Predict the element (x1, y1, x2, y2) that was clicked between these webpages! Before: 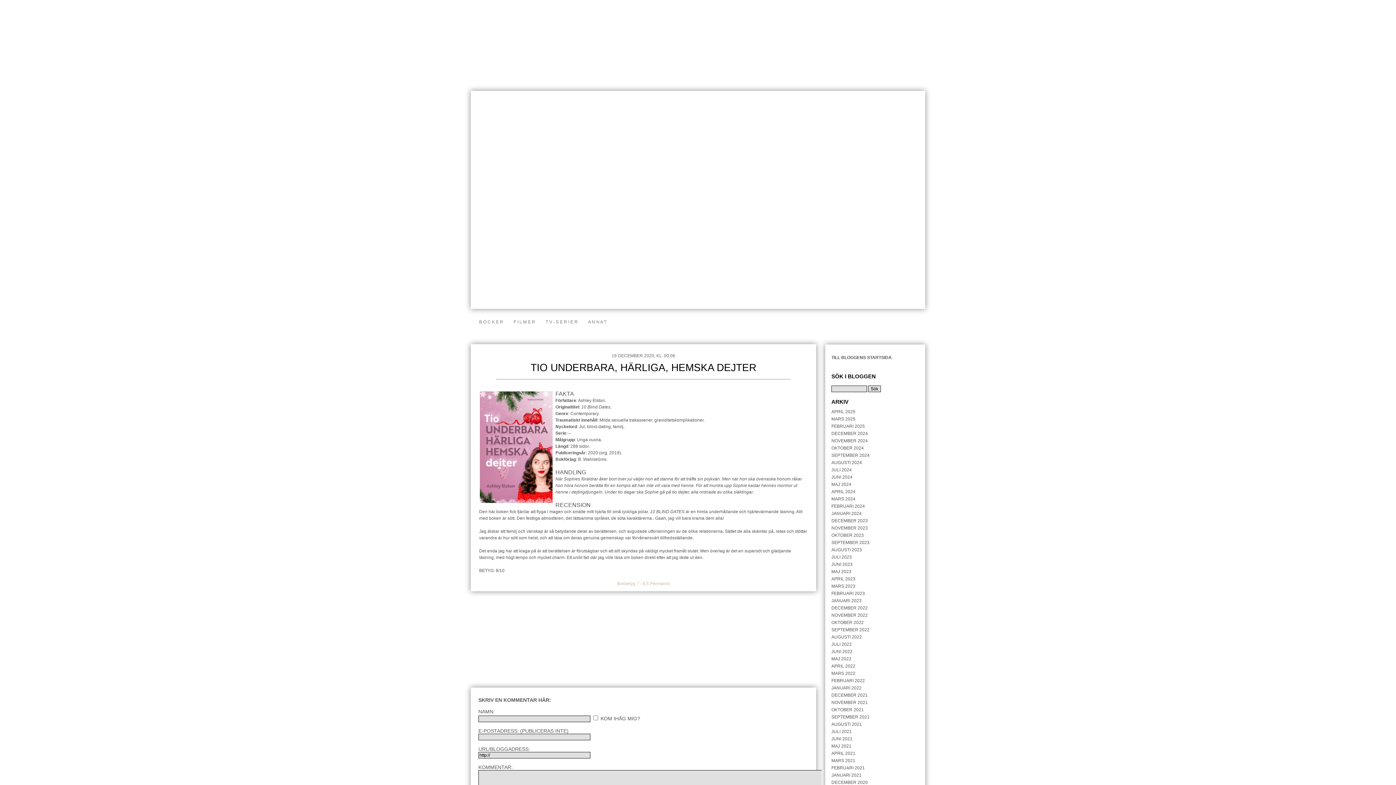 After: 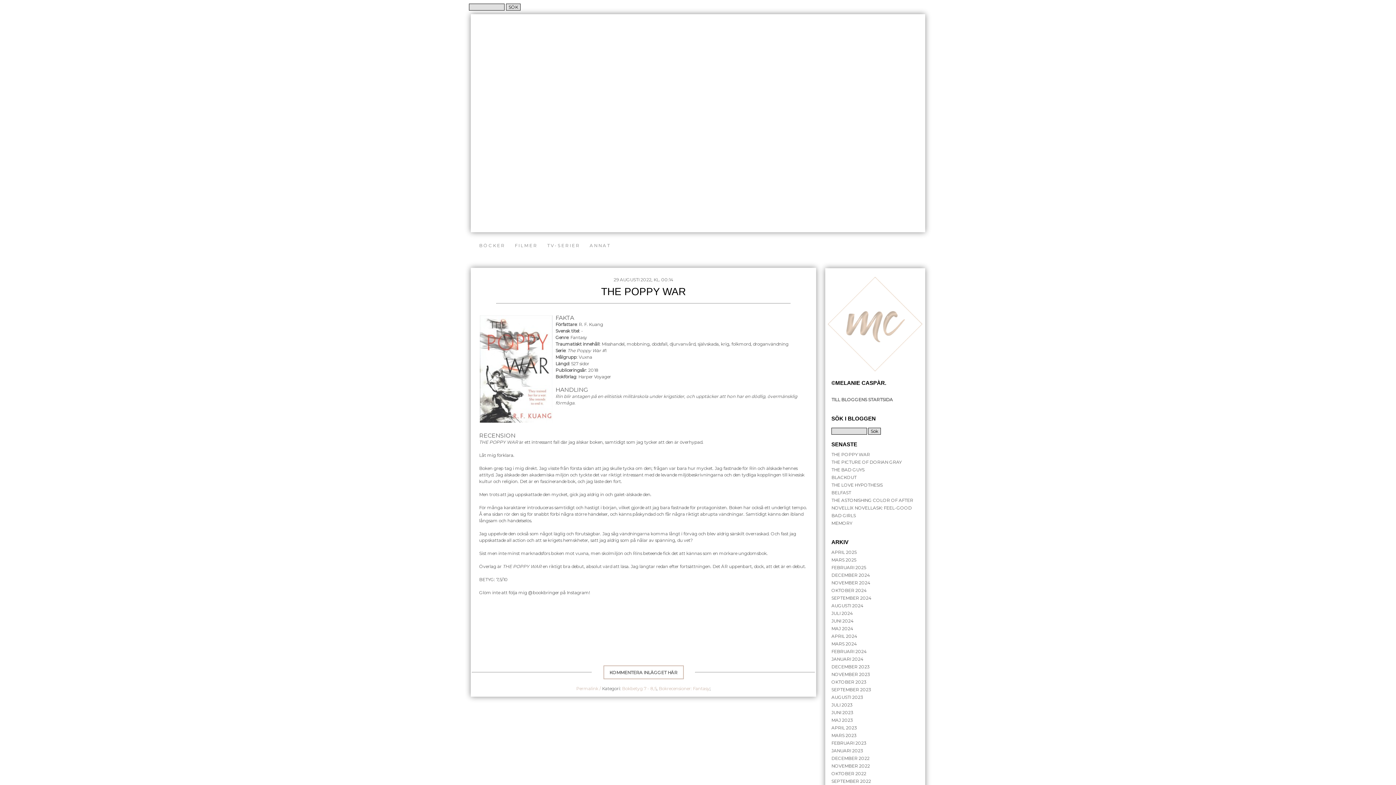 Action: bbox: (831, 634, 862, 640) label: AUGUSTI 2022